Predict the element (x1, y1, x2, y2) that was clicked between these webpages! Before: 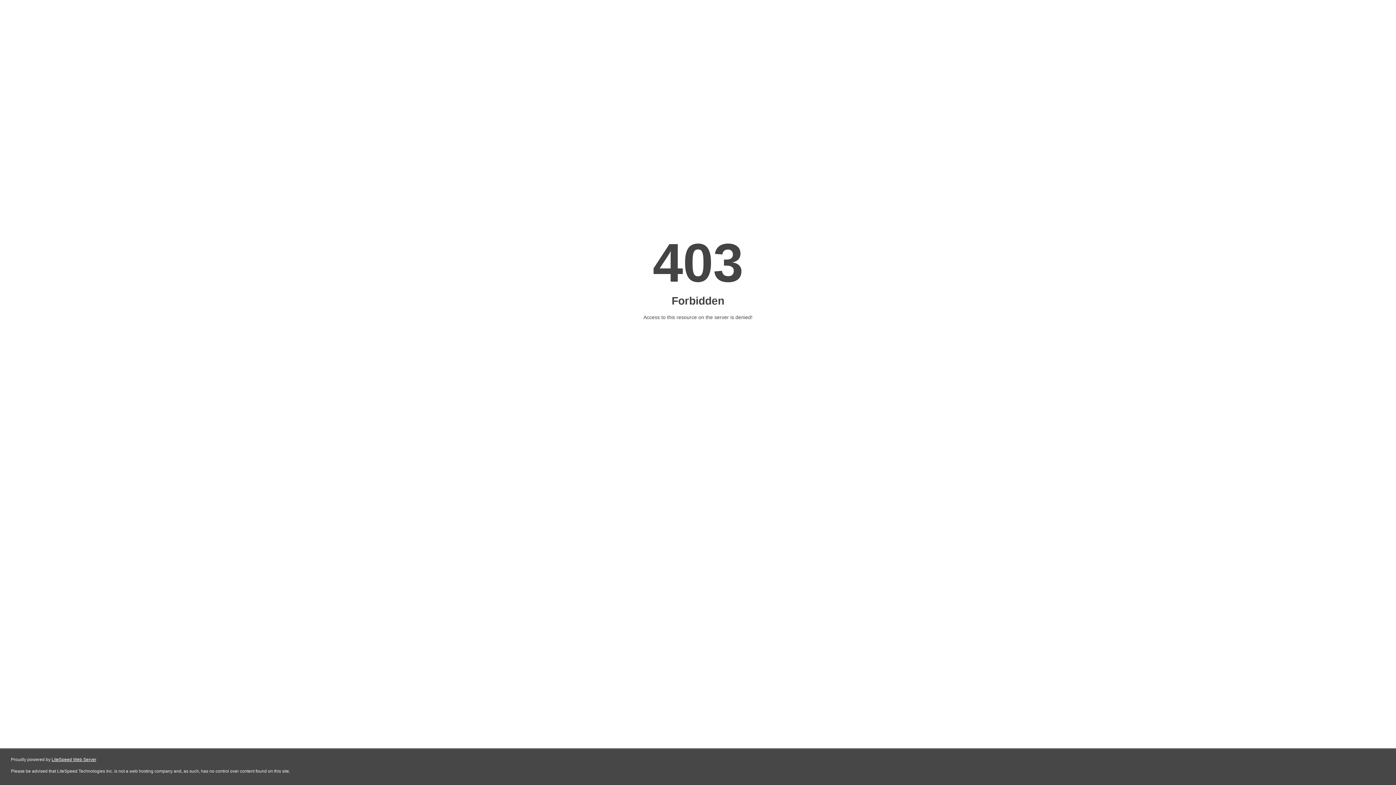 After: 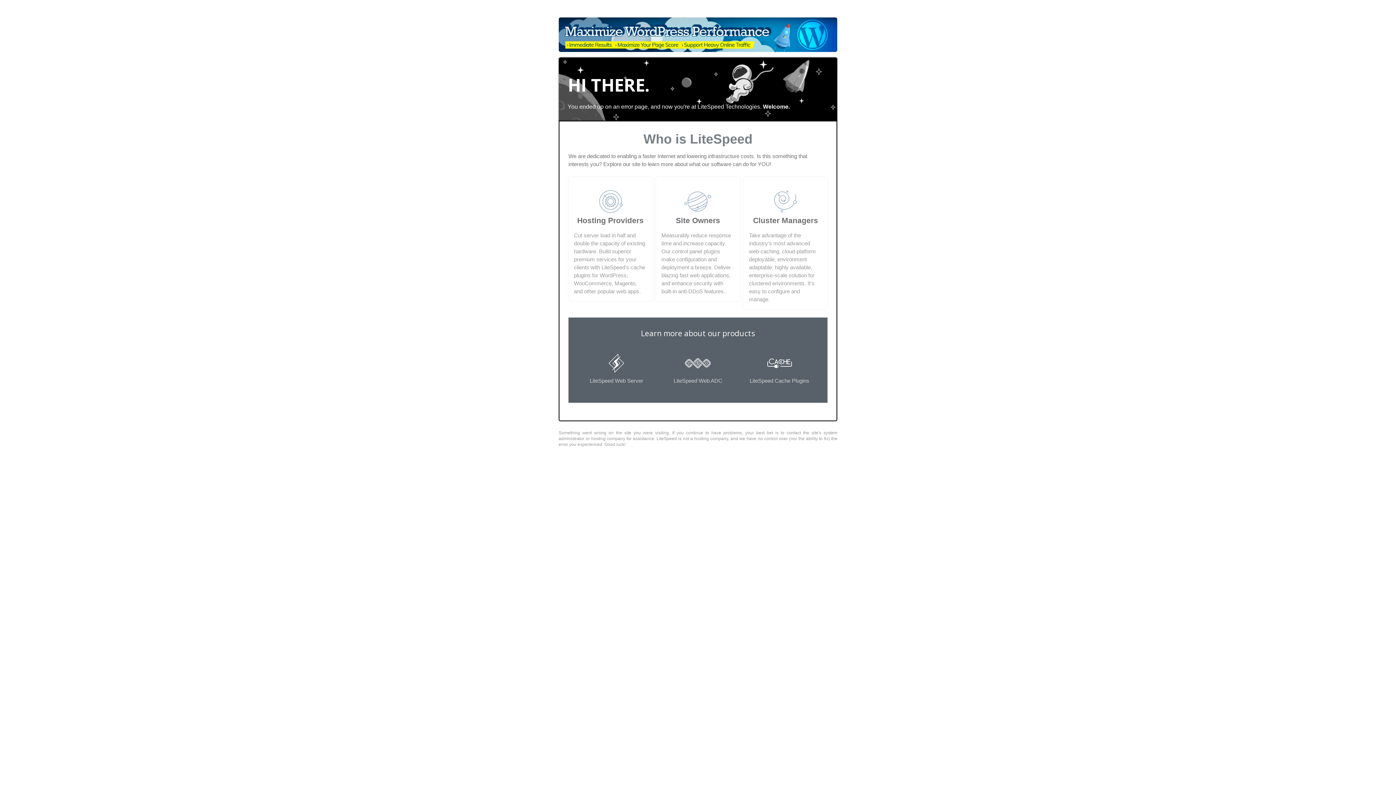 Action: bbox: (51, 757, 96, 762) label: LiteSpeed Web Server